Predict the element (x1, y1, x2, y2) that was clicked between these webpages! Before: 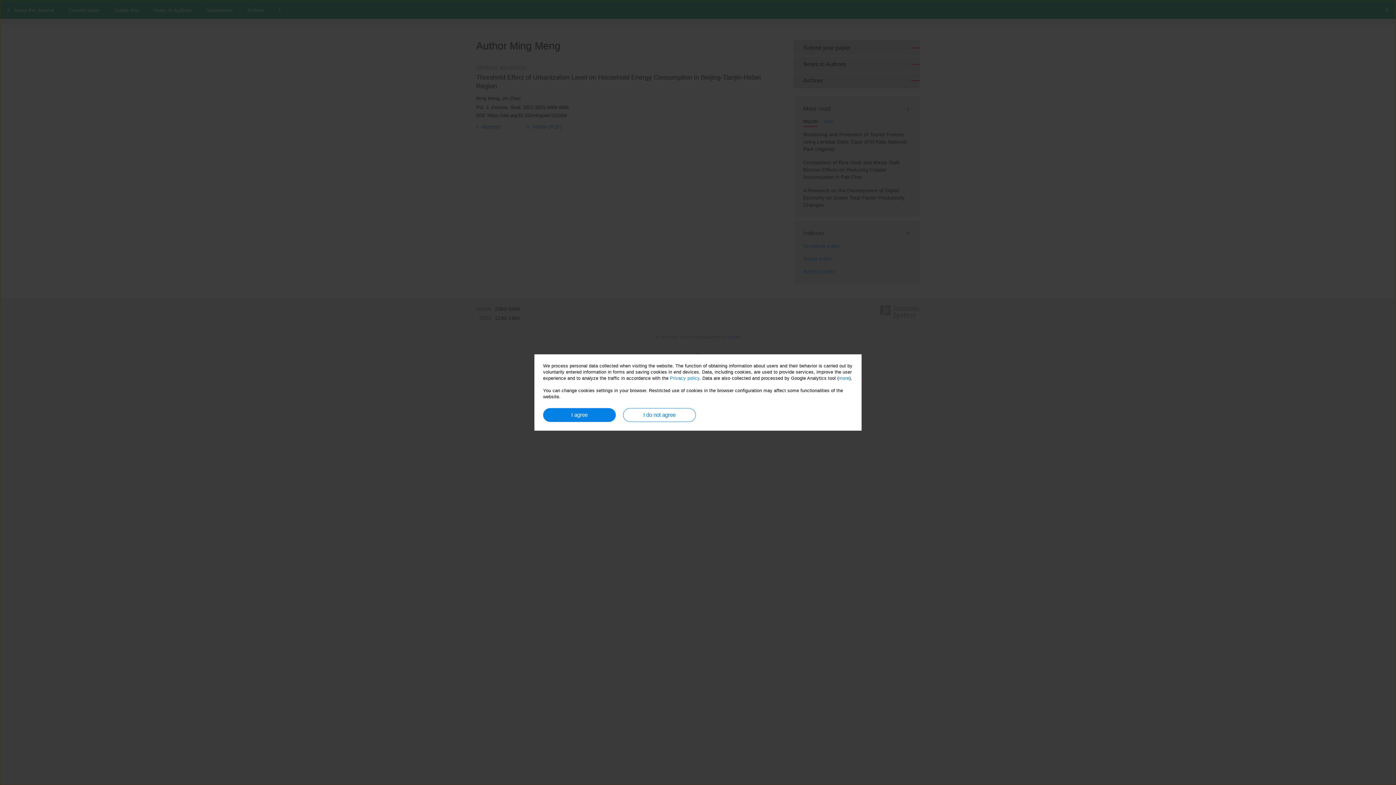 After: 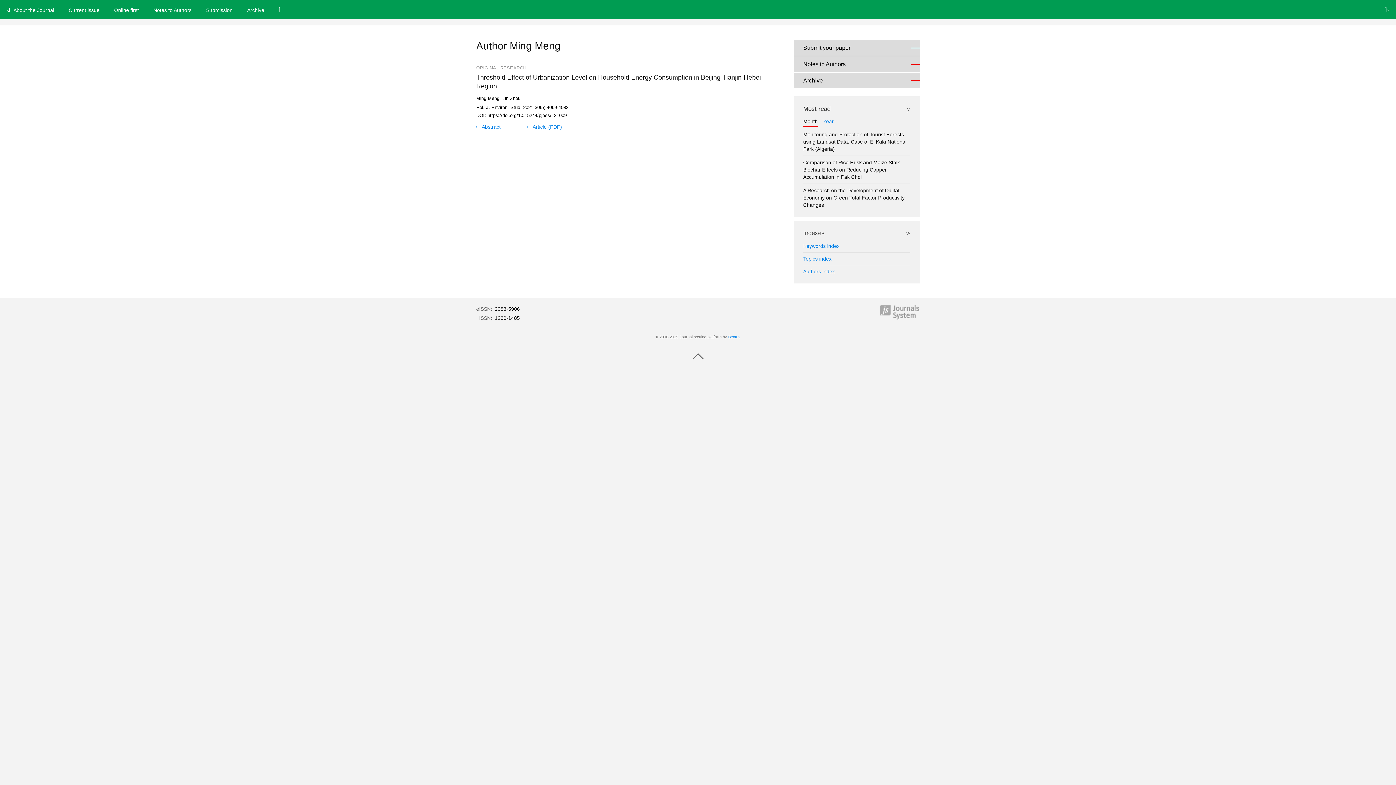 Action: bbox: (623, 408, 696, 422) label: I do not agree